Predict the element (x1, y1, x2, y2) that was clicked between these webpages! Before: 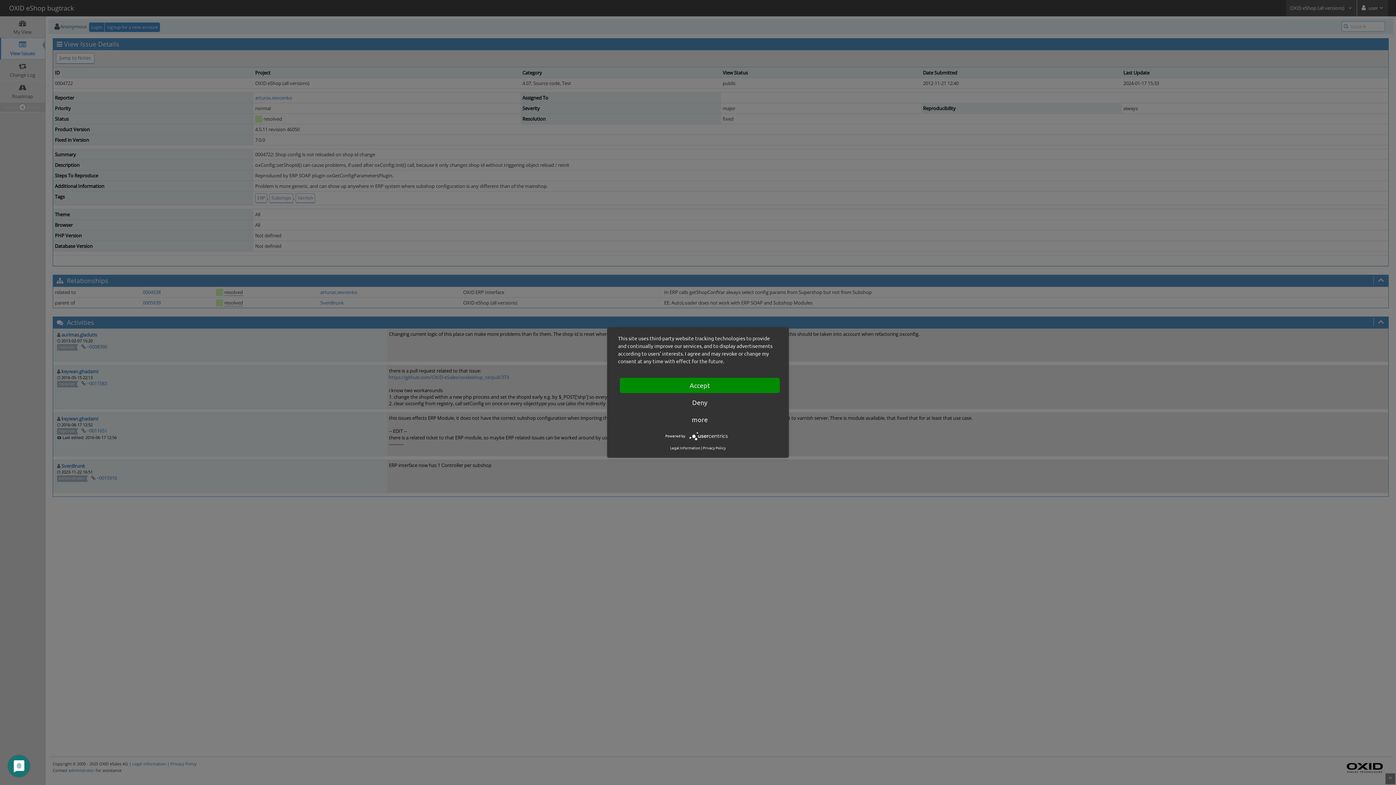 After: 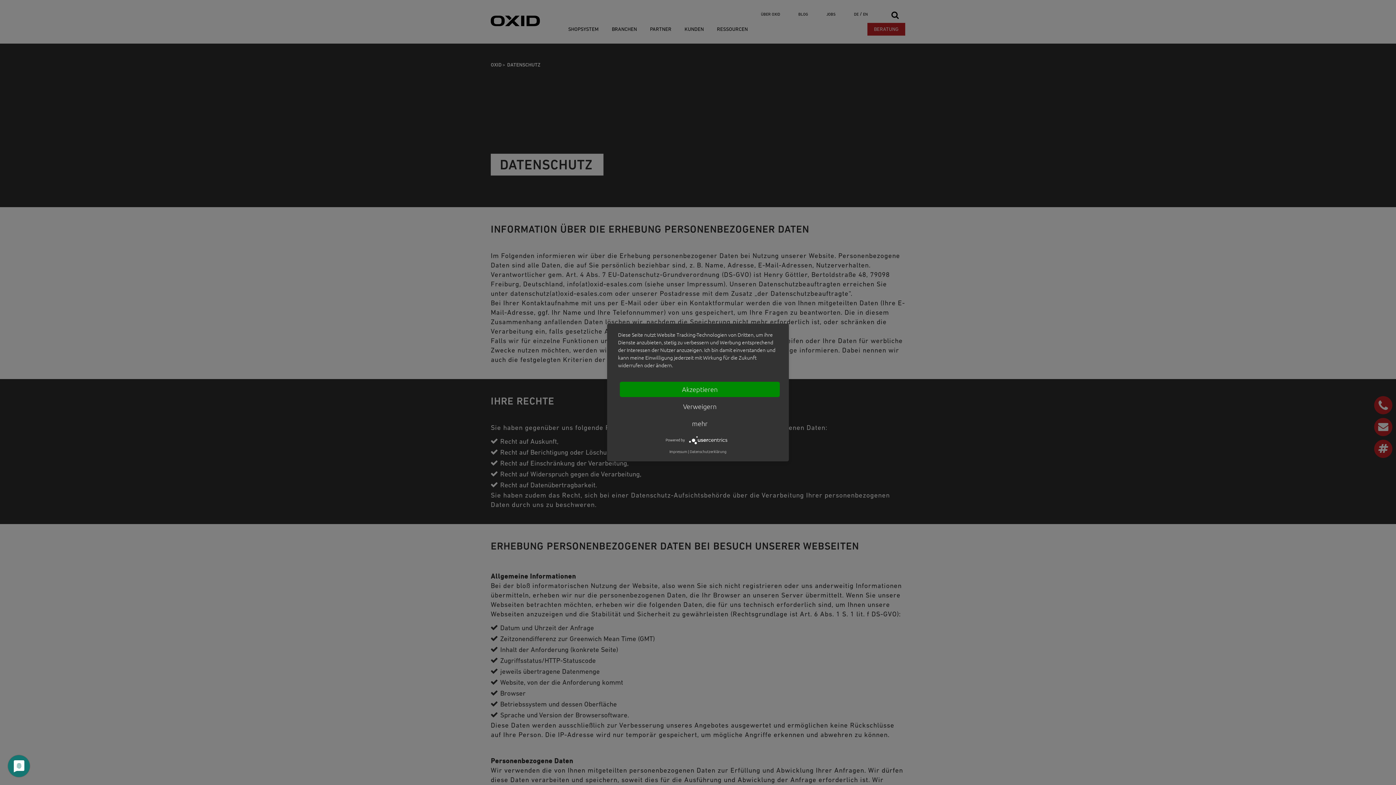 Action: bbox: (703, 445, 726, 450) label: Privacy Policy